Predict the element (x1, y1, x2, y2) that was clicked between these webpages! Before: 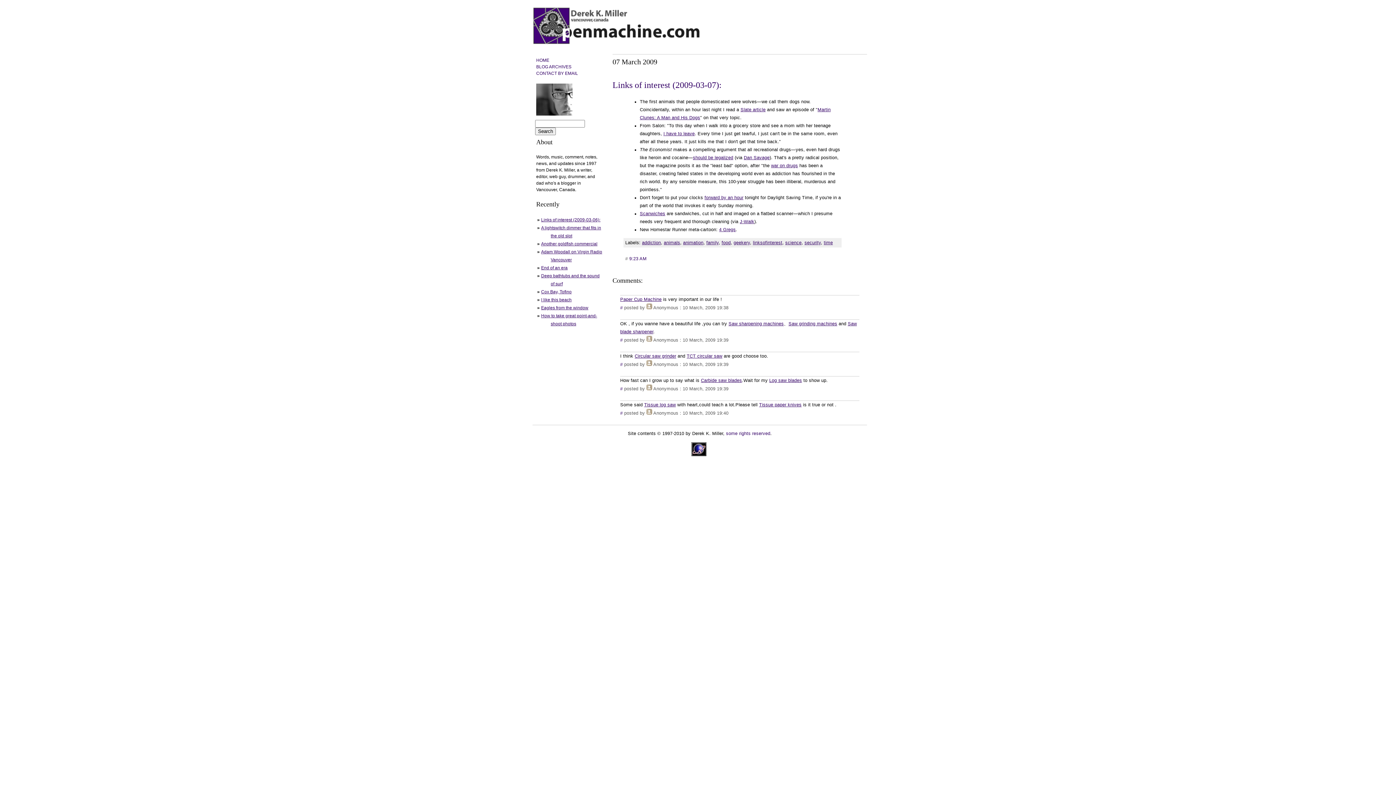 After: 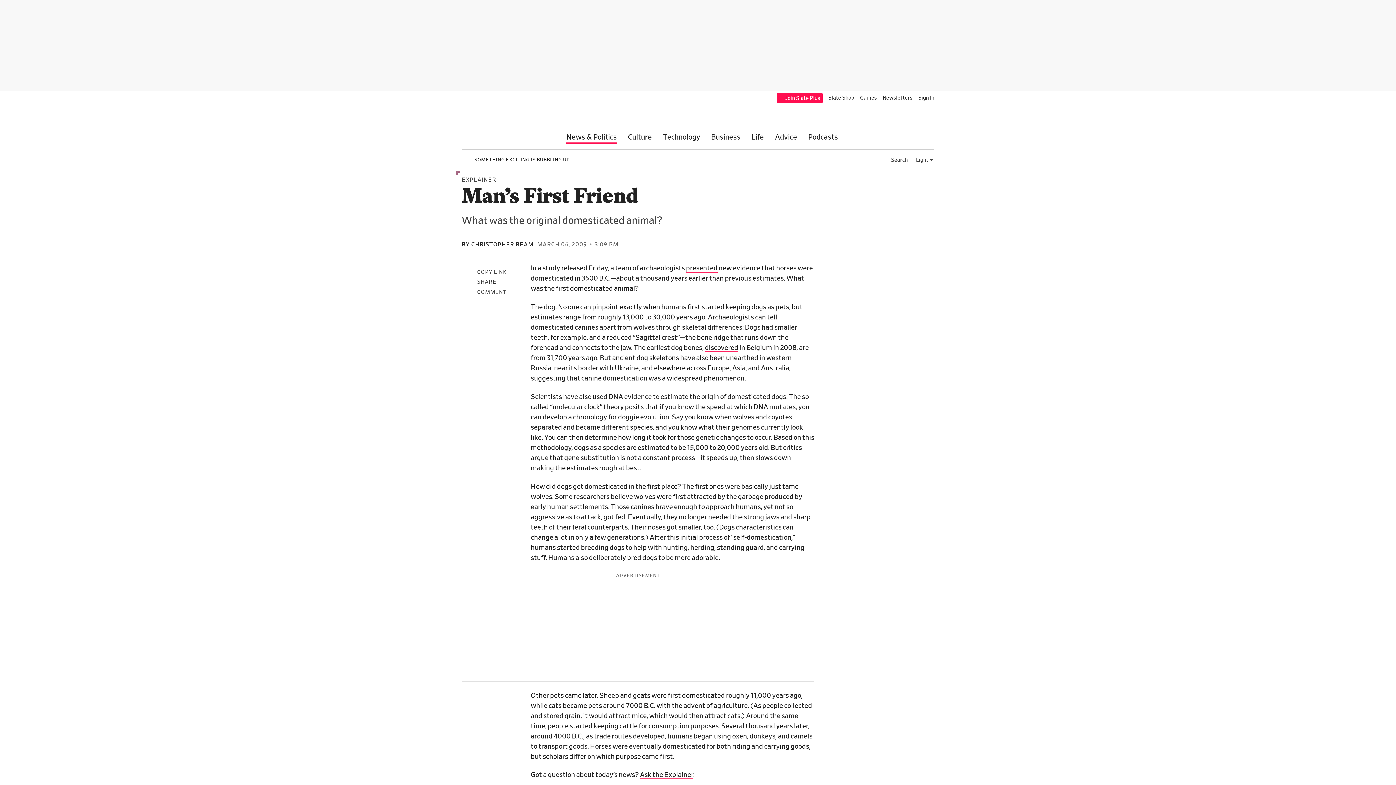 Action: bbox: (740, 107, 765, 112) label: Slate article